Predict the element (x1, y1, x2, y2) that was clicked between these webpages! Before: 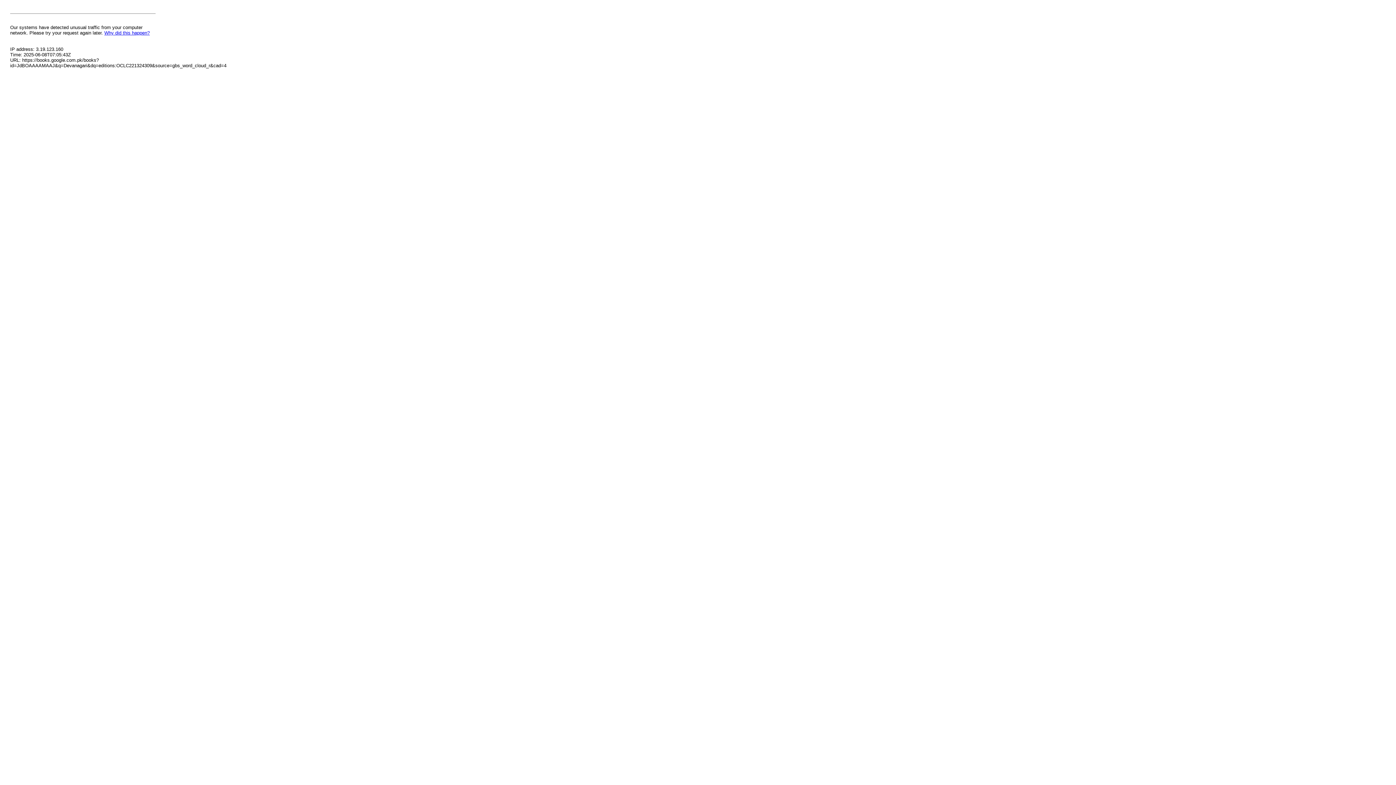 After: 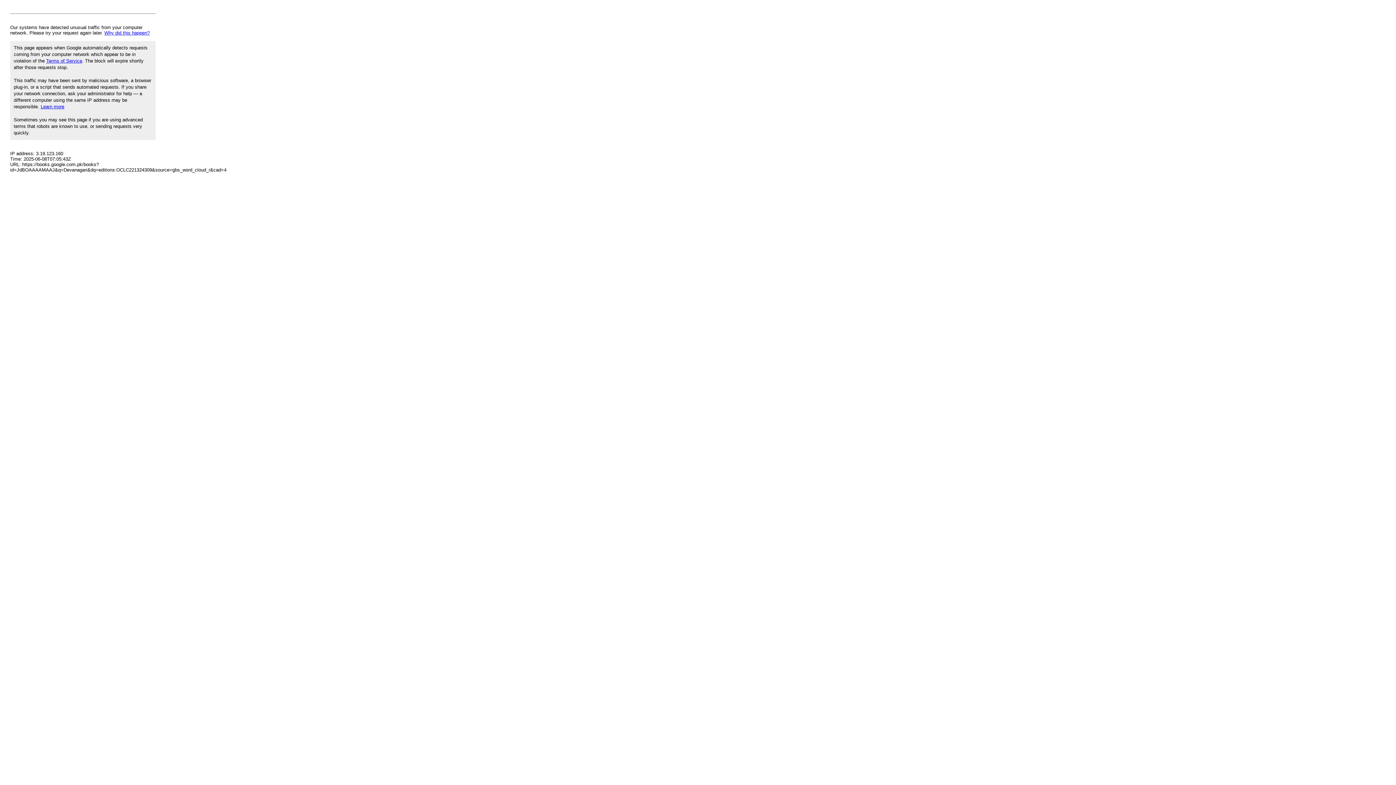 Action: bbox: (104, 30, 149, 35) label: Why did this happen?